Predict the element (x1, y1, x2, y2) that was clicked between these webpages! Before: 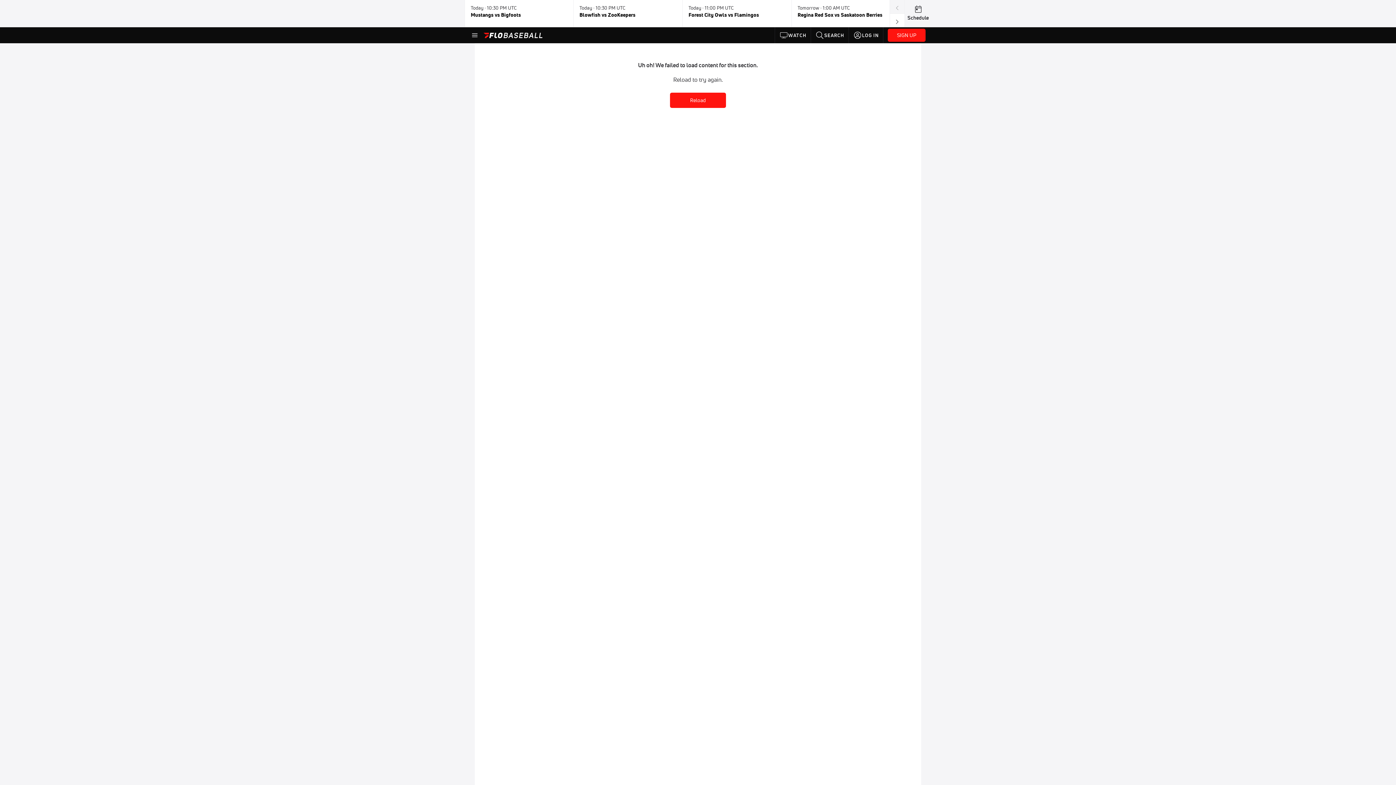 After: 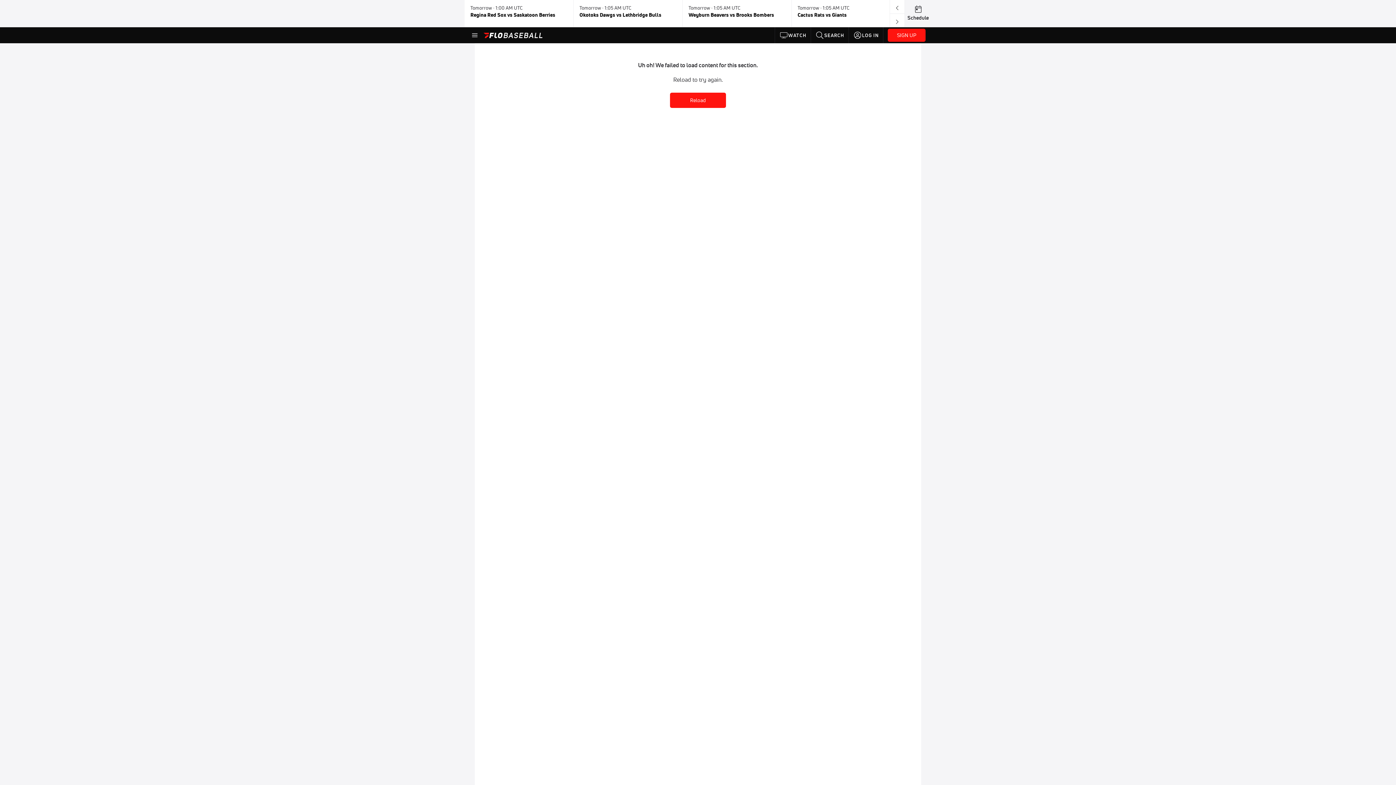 Action: bbox: (890, 13, 904, 26)